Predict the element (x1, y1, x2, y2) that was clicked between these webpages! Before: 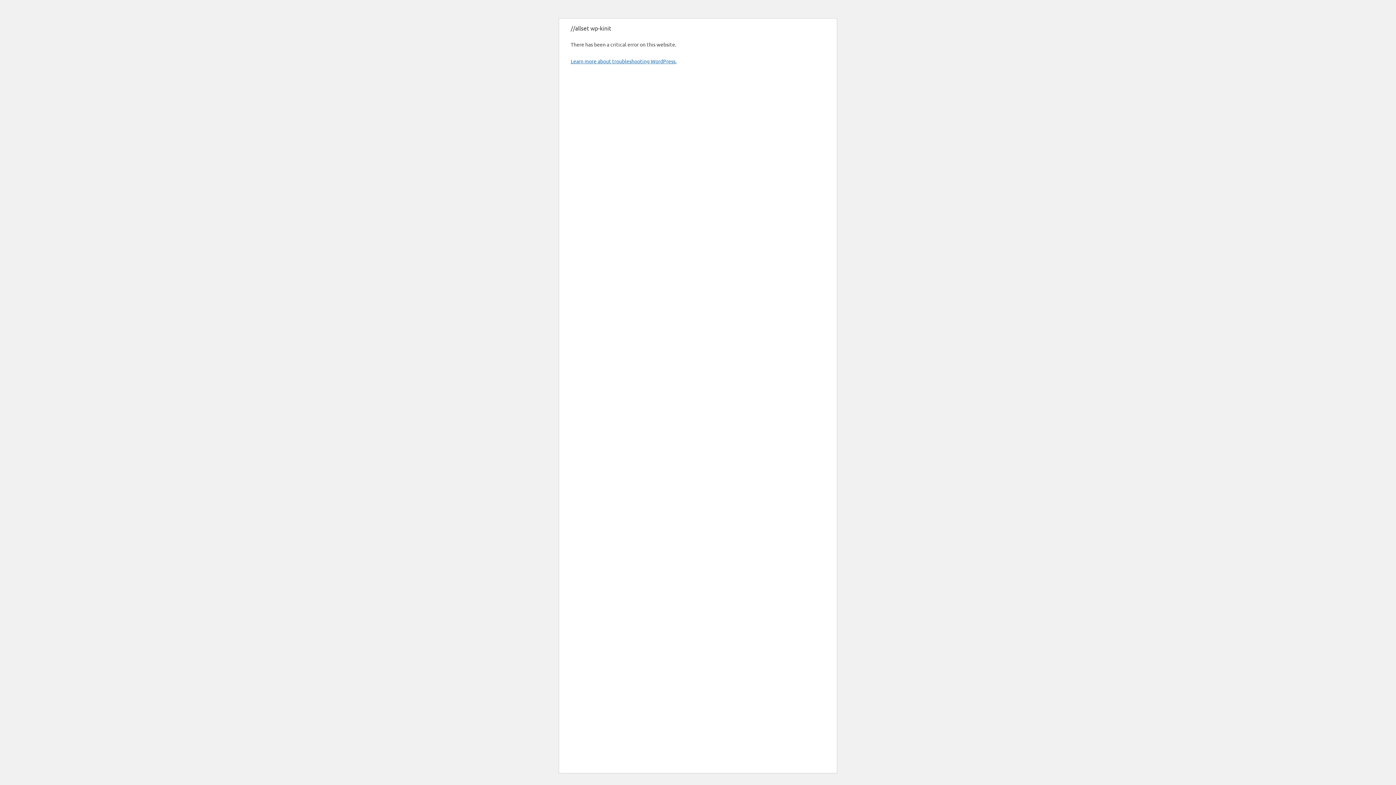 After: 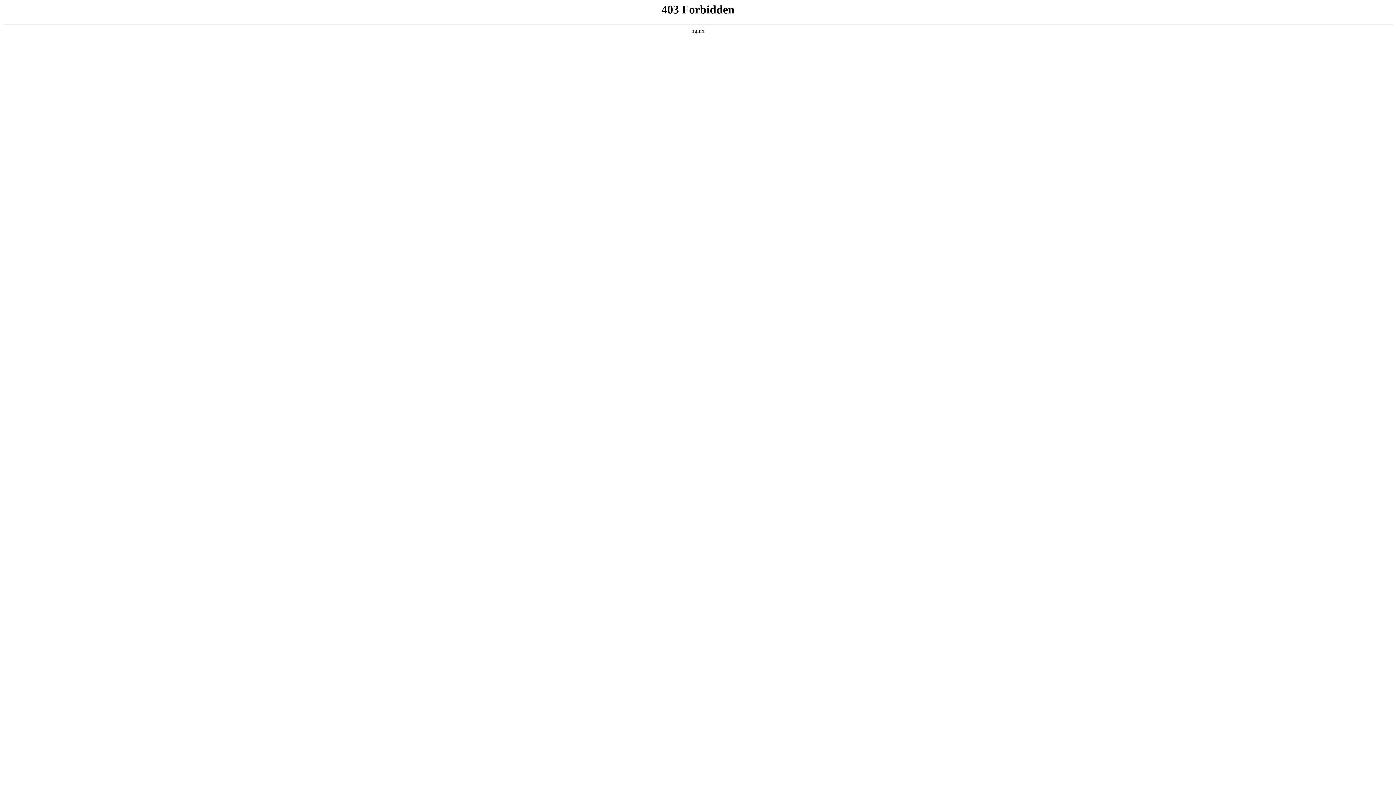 Action: bbox: (570, 57, 676, 64) label: Learn more about troubleshooting WordPress.